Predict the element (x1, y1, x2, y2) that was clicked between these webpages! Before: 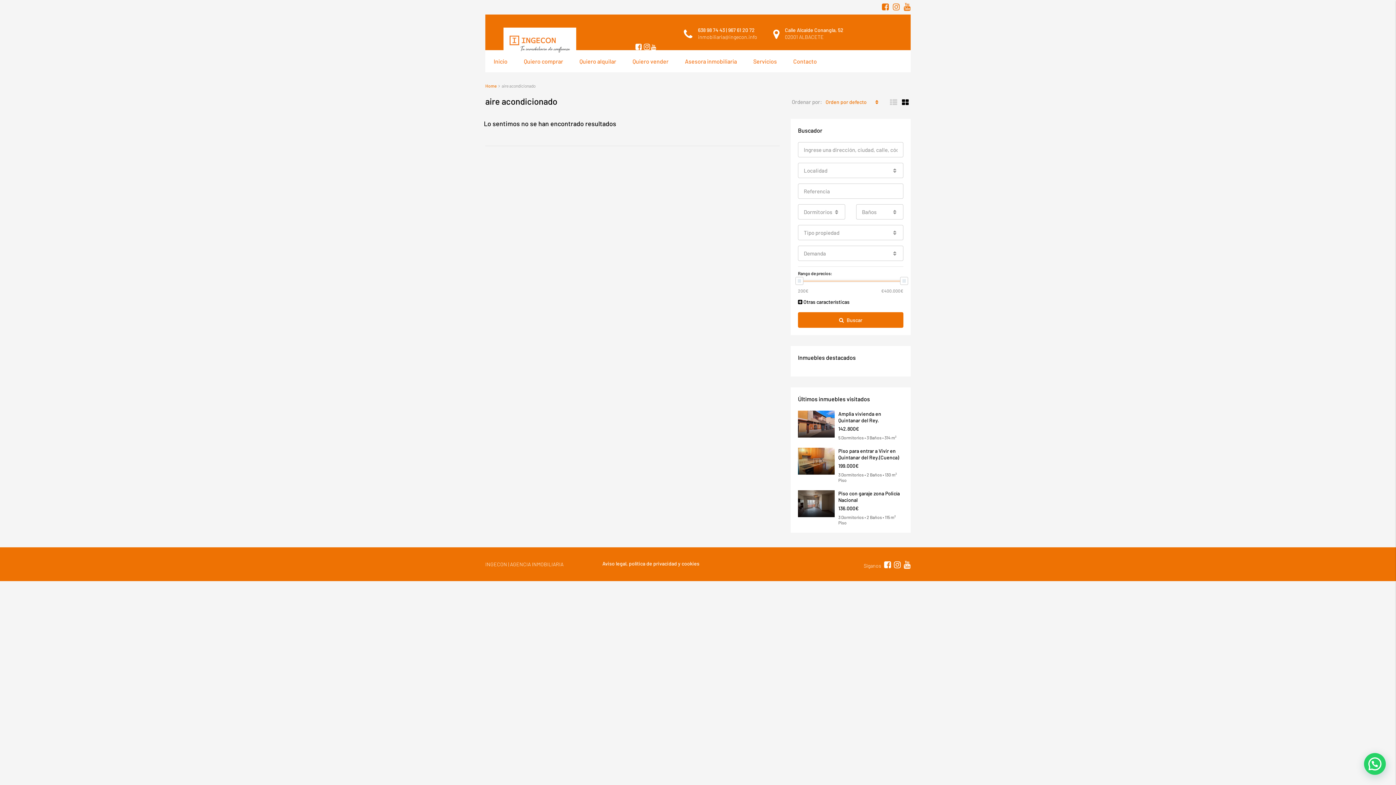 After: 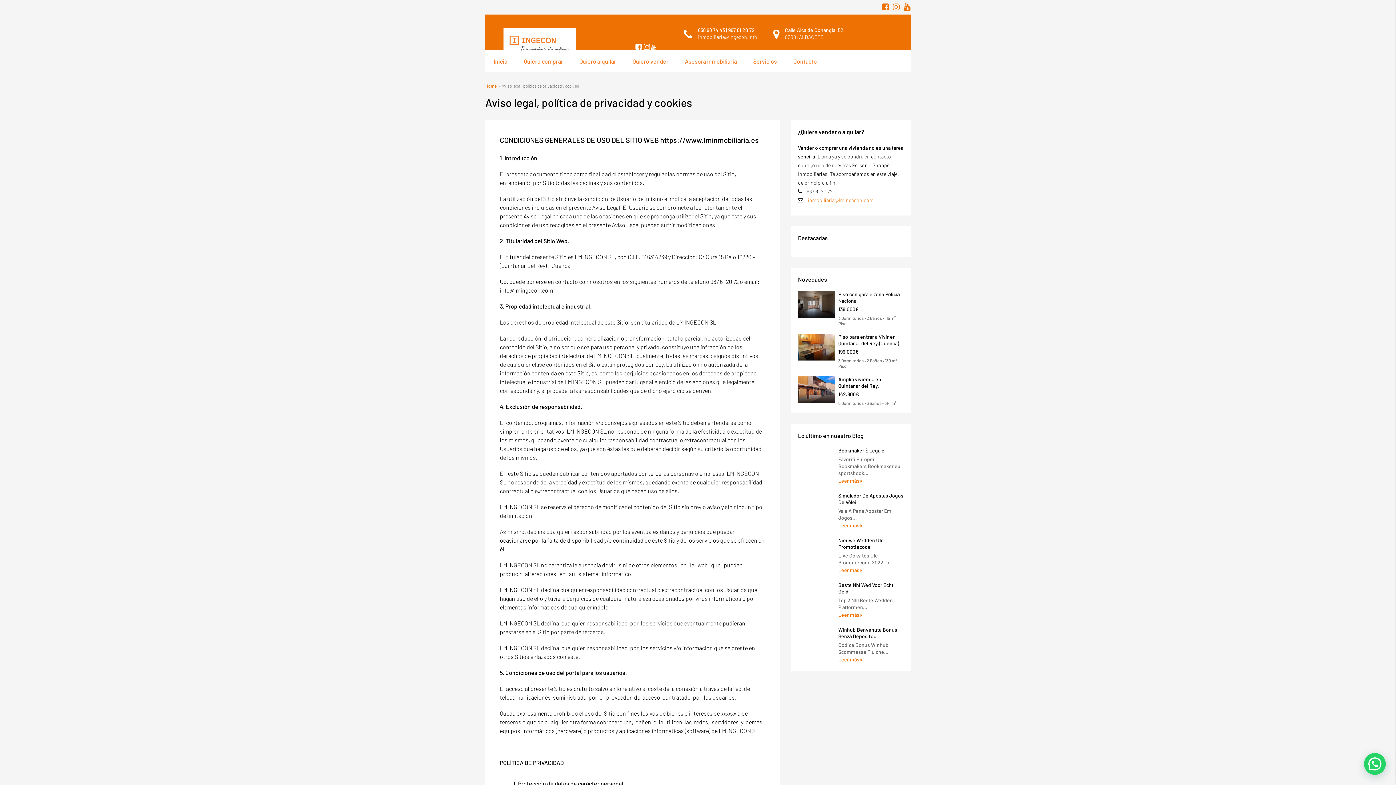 Action: label: Aviso legal, política de privacidad y cookies bbox: (594, 559, 707, 568)